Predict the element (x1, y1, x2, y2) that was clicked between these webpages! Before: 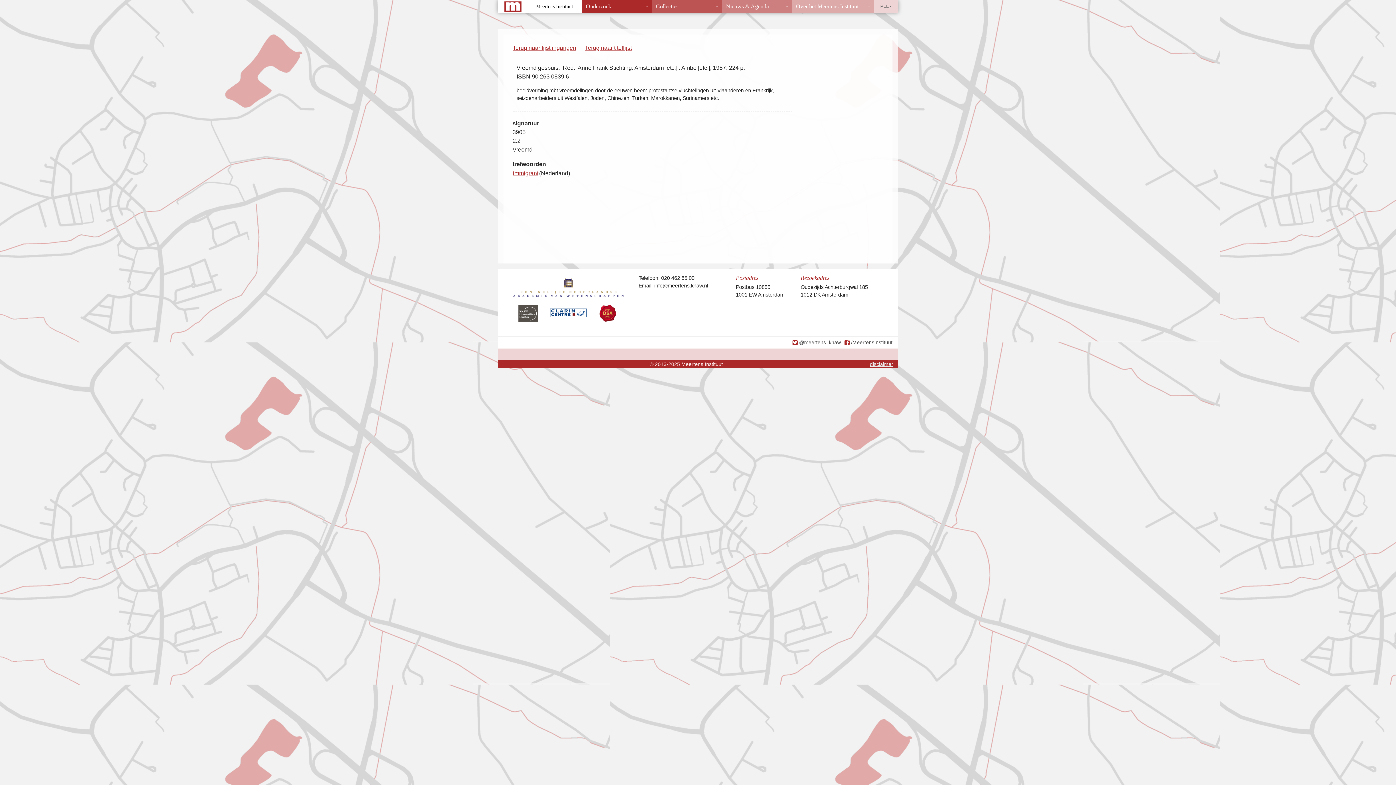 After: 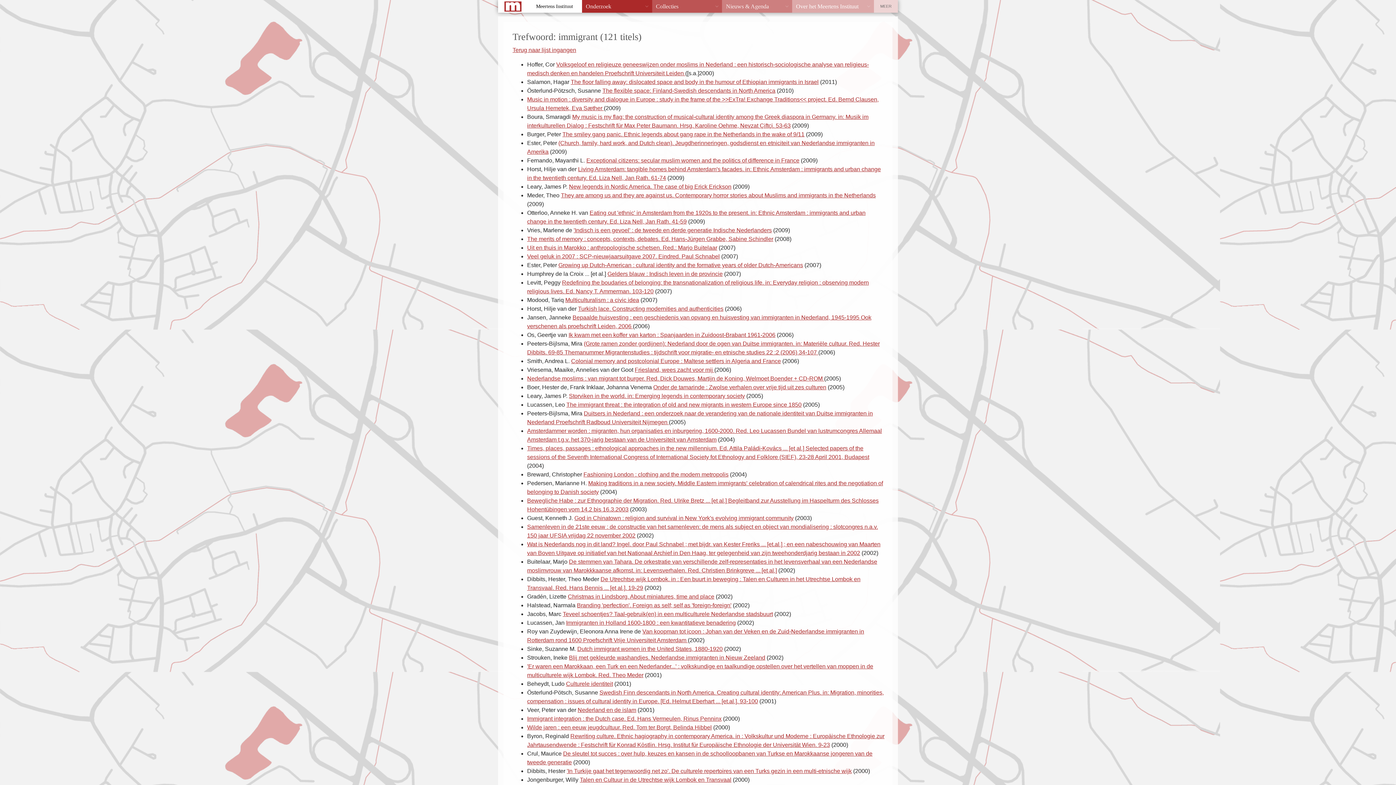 Action: bbox: (585, 44, 632, 50) label: Terug naar titellijst